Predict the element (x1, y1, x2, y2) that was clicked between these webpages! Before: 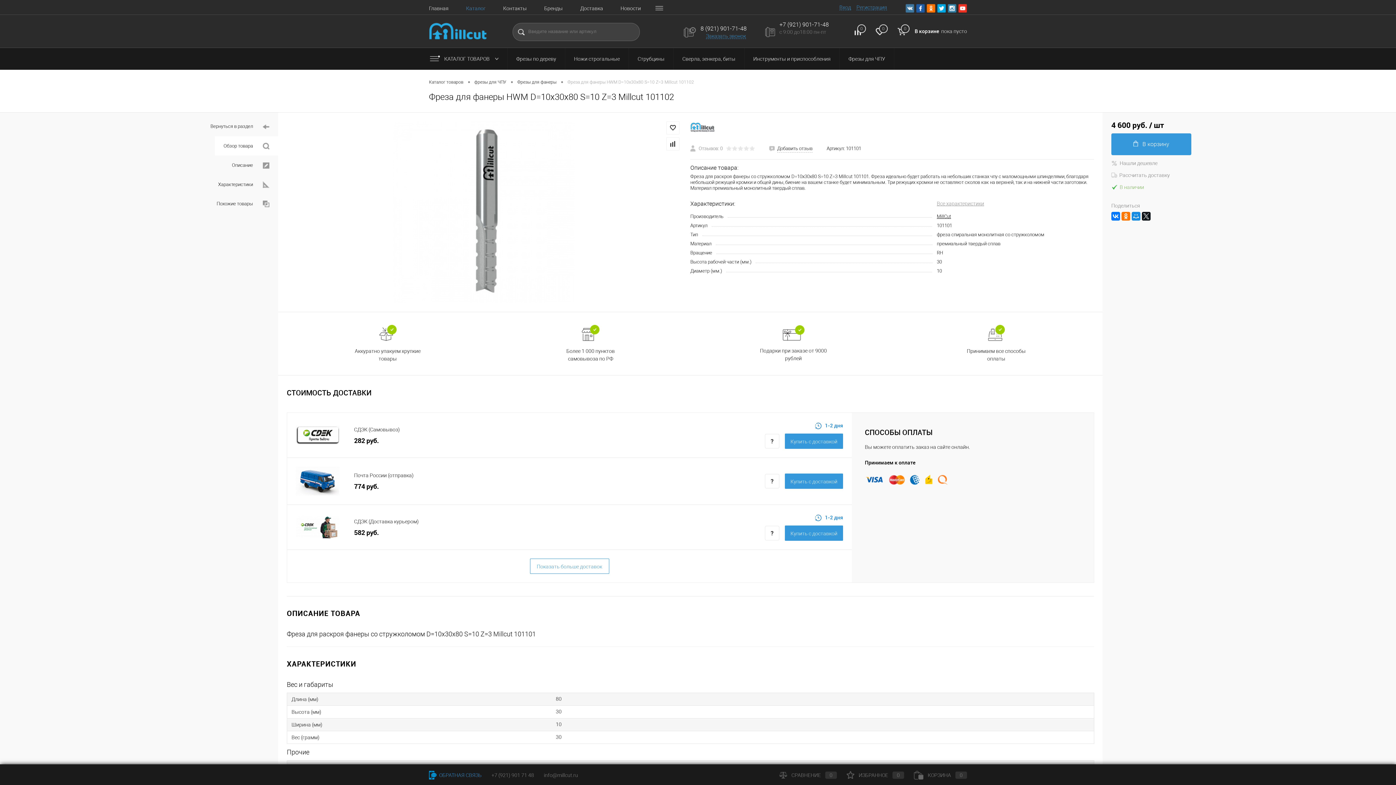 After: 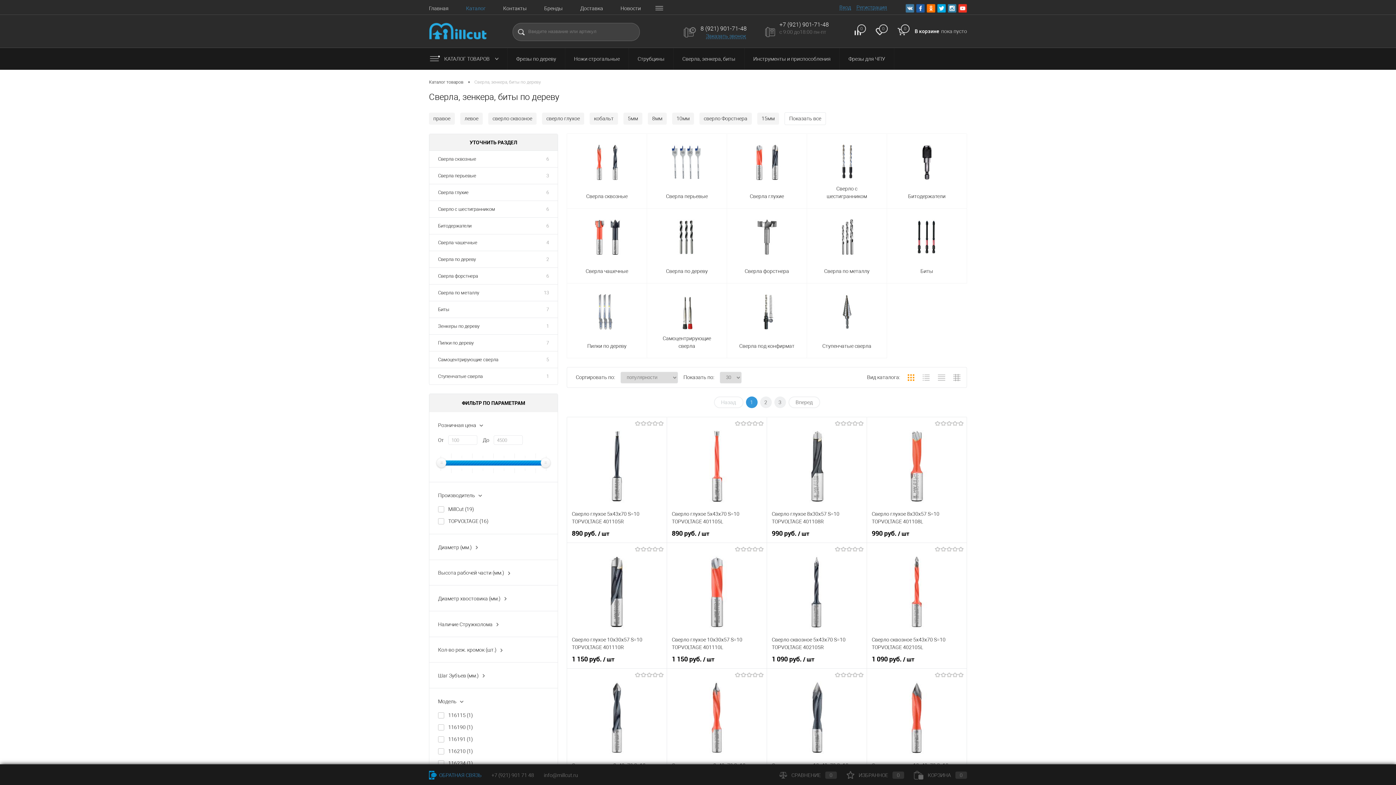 Action: label: Сверла, зенкера, биты bbox: (673, 48, 744, 69)